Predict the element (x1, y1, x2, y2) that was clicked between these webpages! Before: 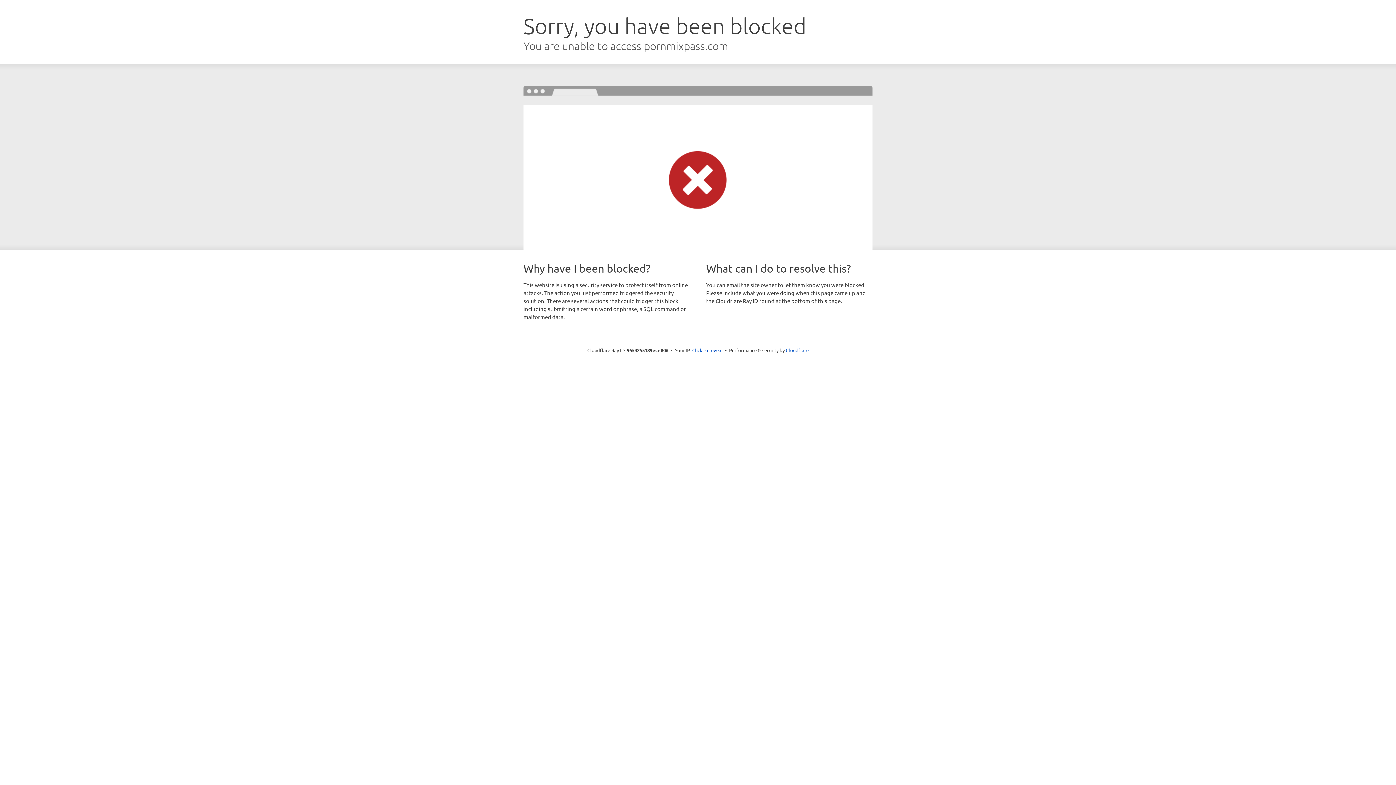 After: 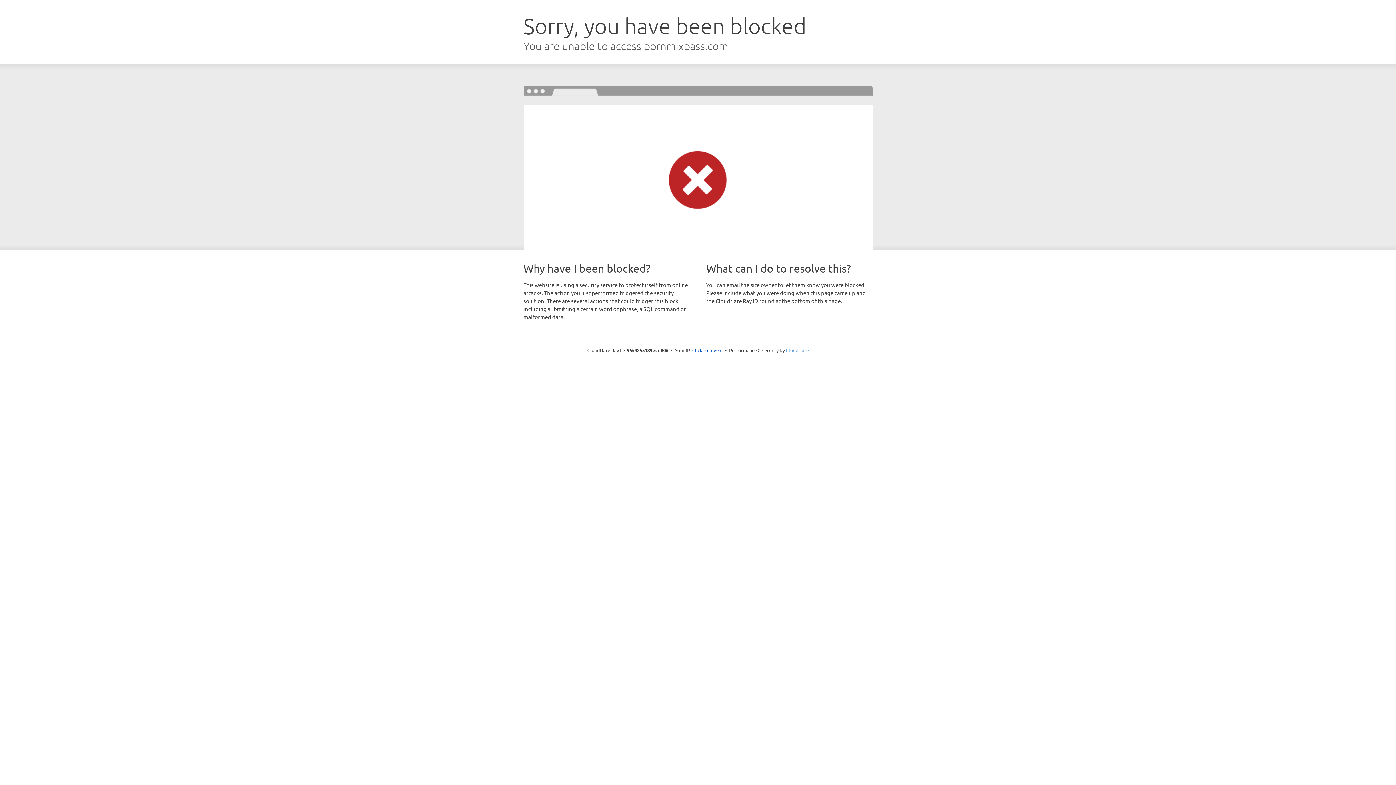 Action: label: Cloudflare bbox: (786, 347, 808, 353)